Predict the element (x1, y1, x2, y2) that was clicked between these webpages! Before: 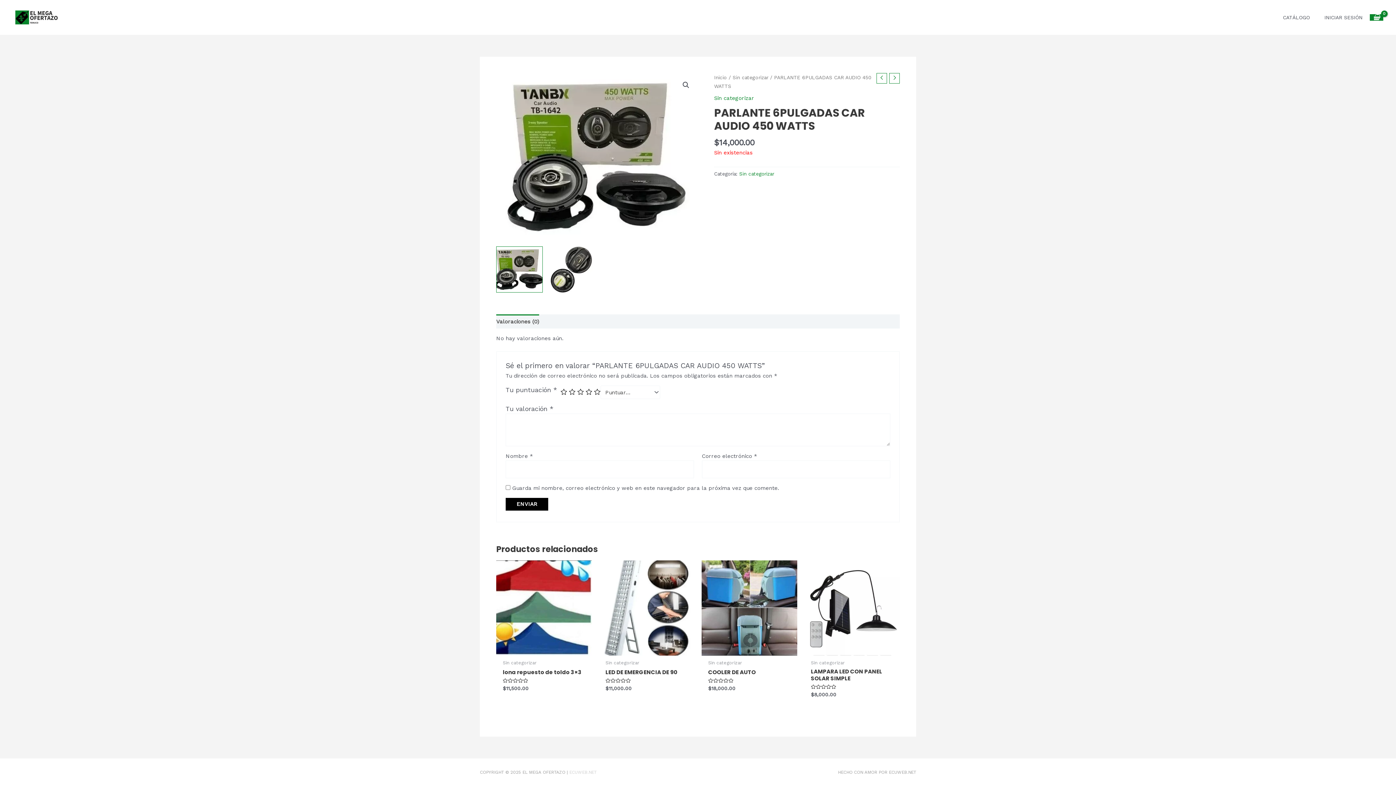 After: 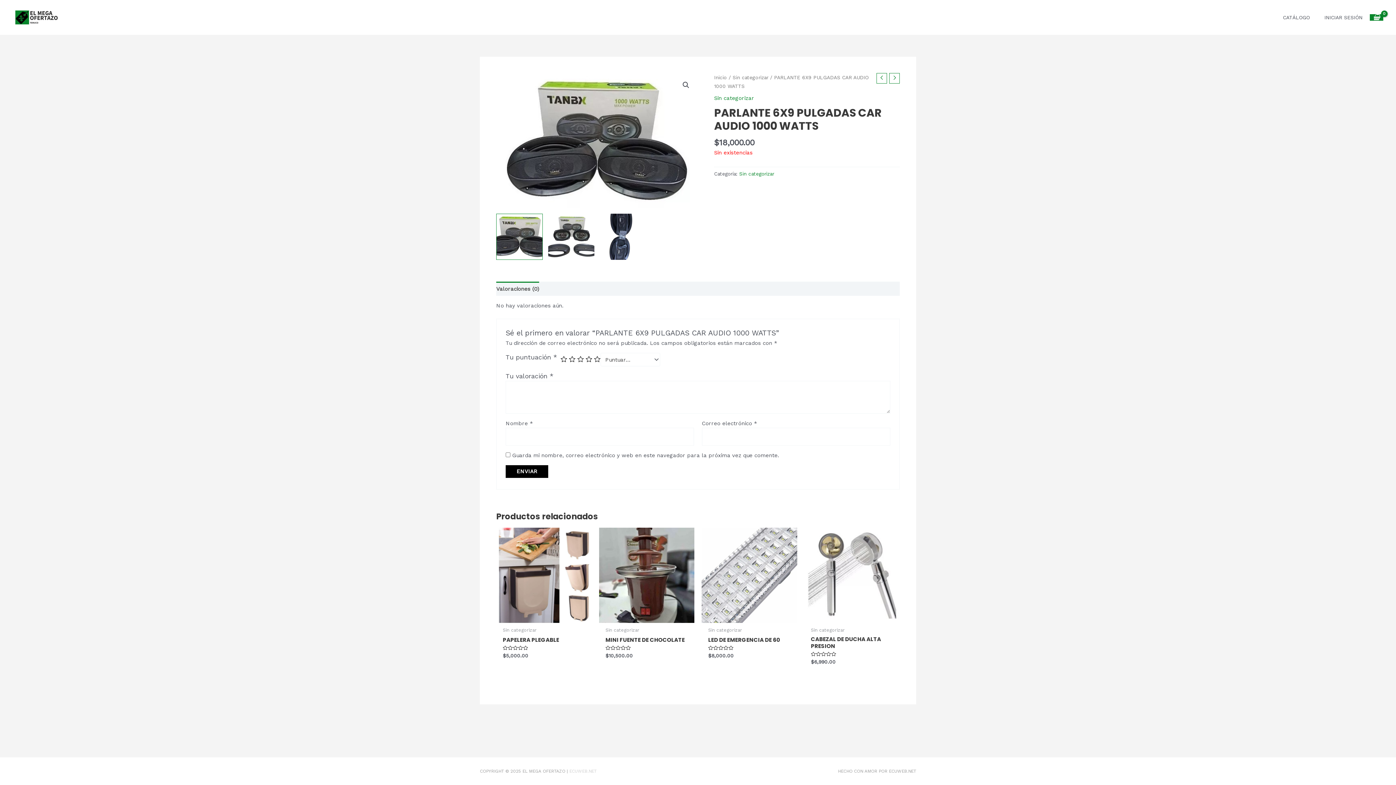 Action: bbox: (876, 73, 887, 83)